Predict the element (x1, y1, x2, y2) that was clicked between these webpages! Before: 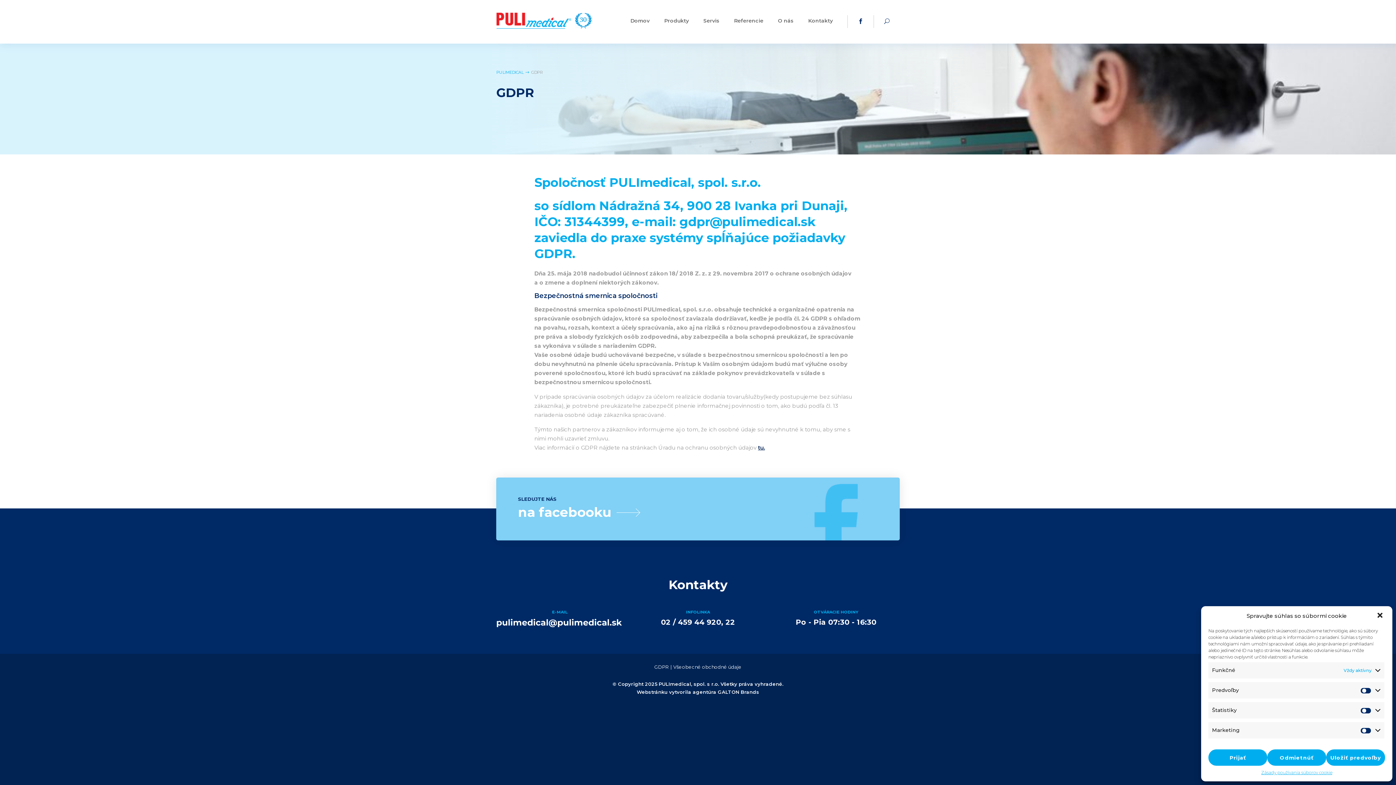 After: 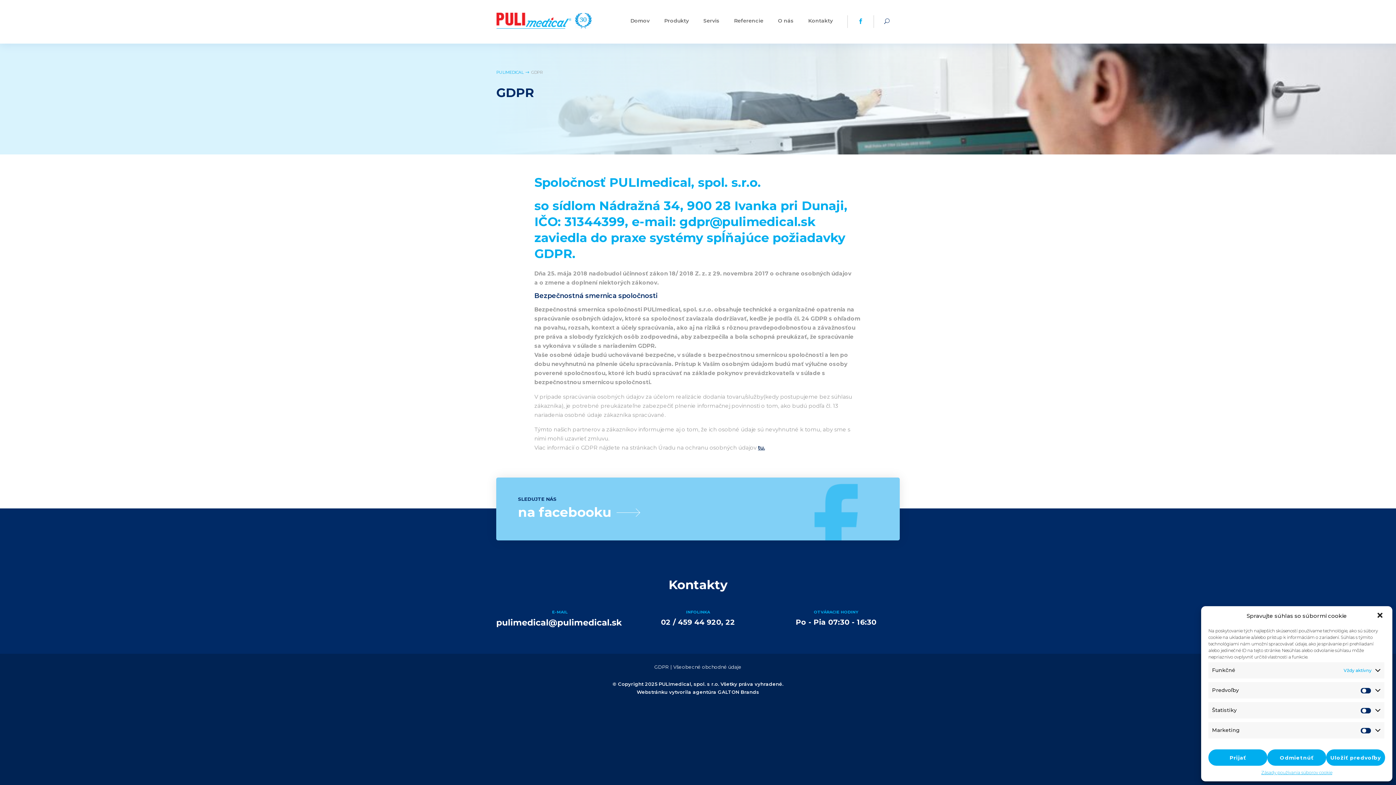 Action: bbox: (852, 15, 869, 28)